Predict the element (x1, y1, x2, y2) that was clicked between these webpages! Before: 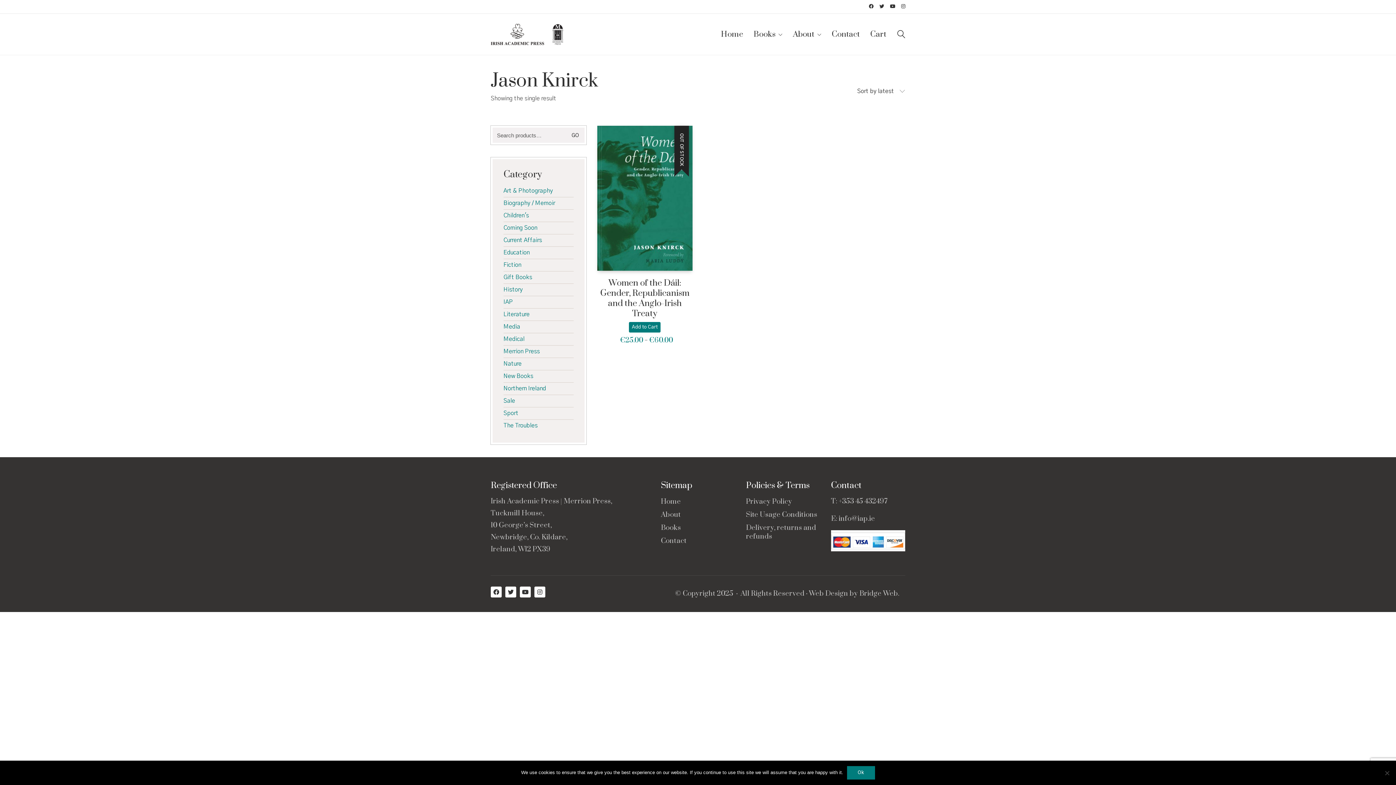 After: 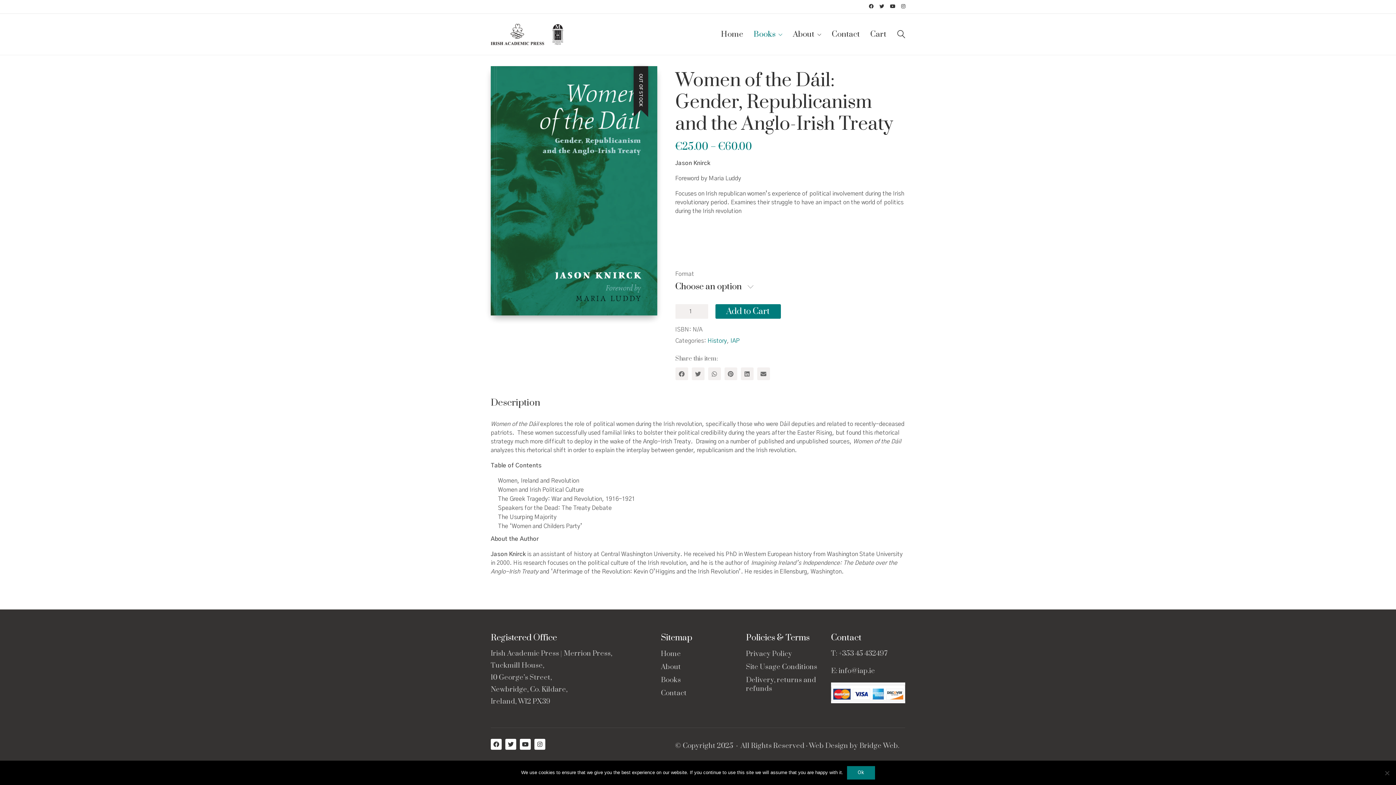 Action: label: Select options for “Women of the Dáil: Gender, Republicanism and the Anglo-Irish Treaty” bbox: (629, 322, 660, 332)